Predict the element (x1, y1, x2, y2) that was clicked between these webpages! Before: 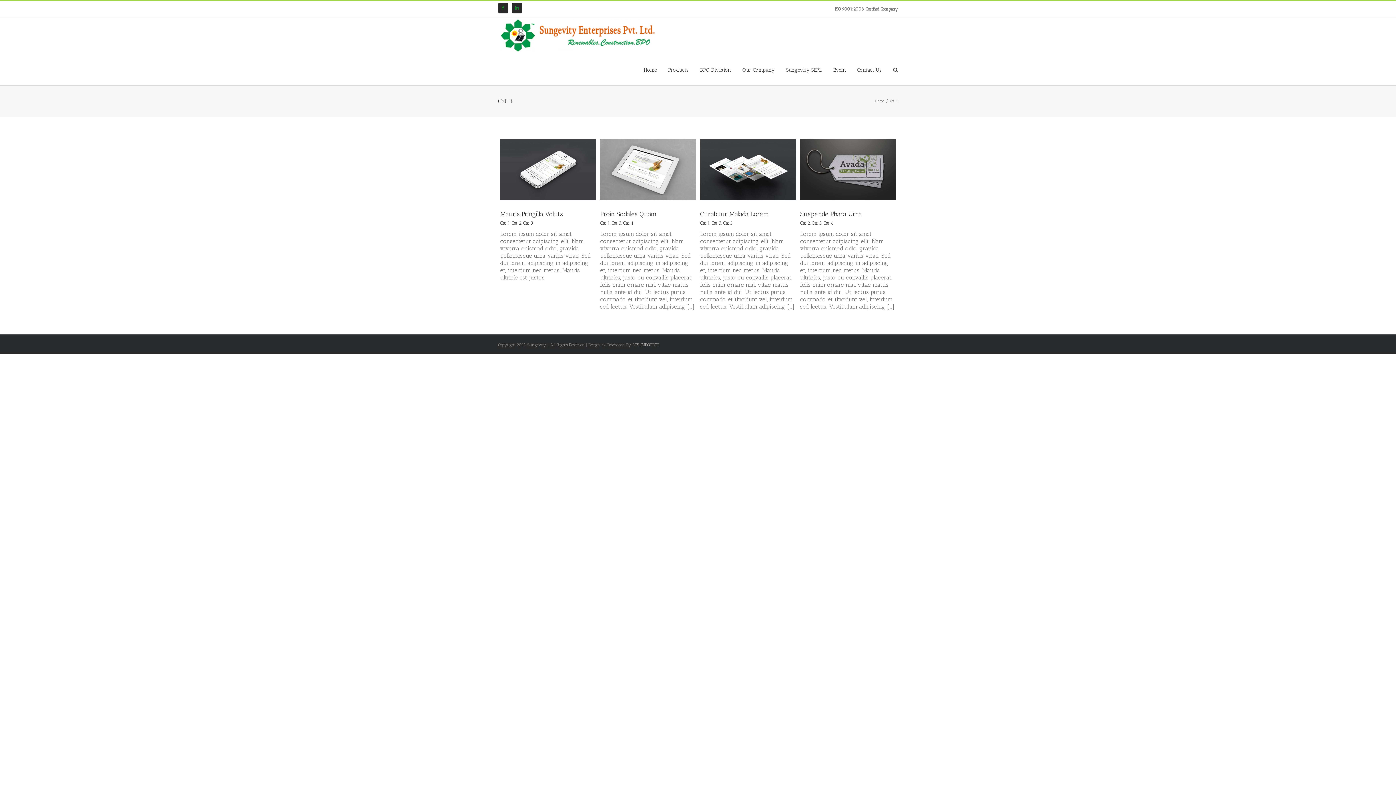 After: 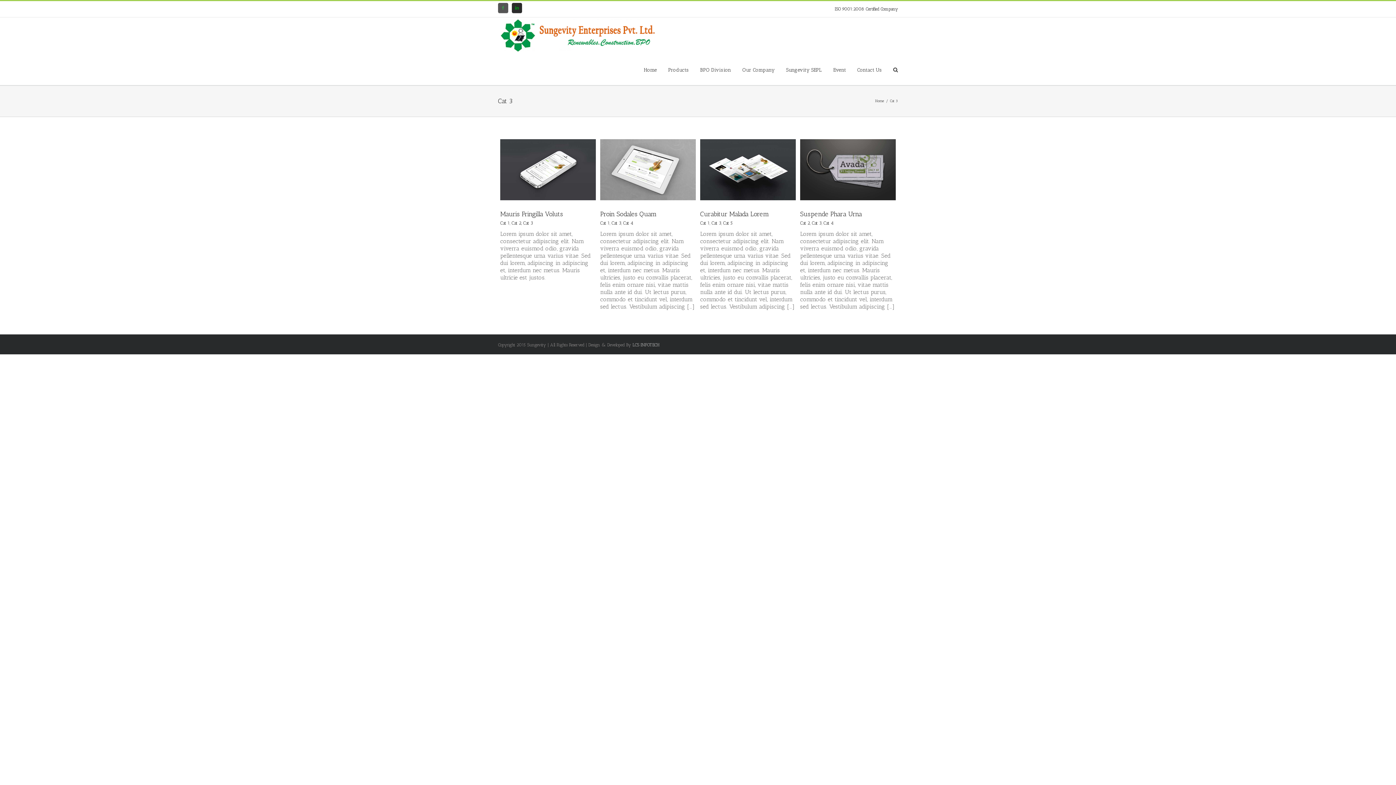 Action: bbox: (498, 2, 508, 13)